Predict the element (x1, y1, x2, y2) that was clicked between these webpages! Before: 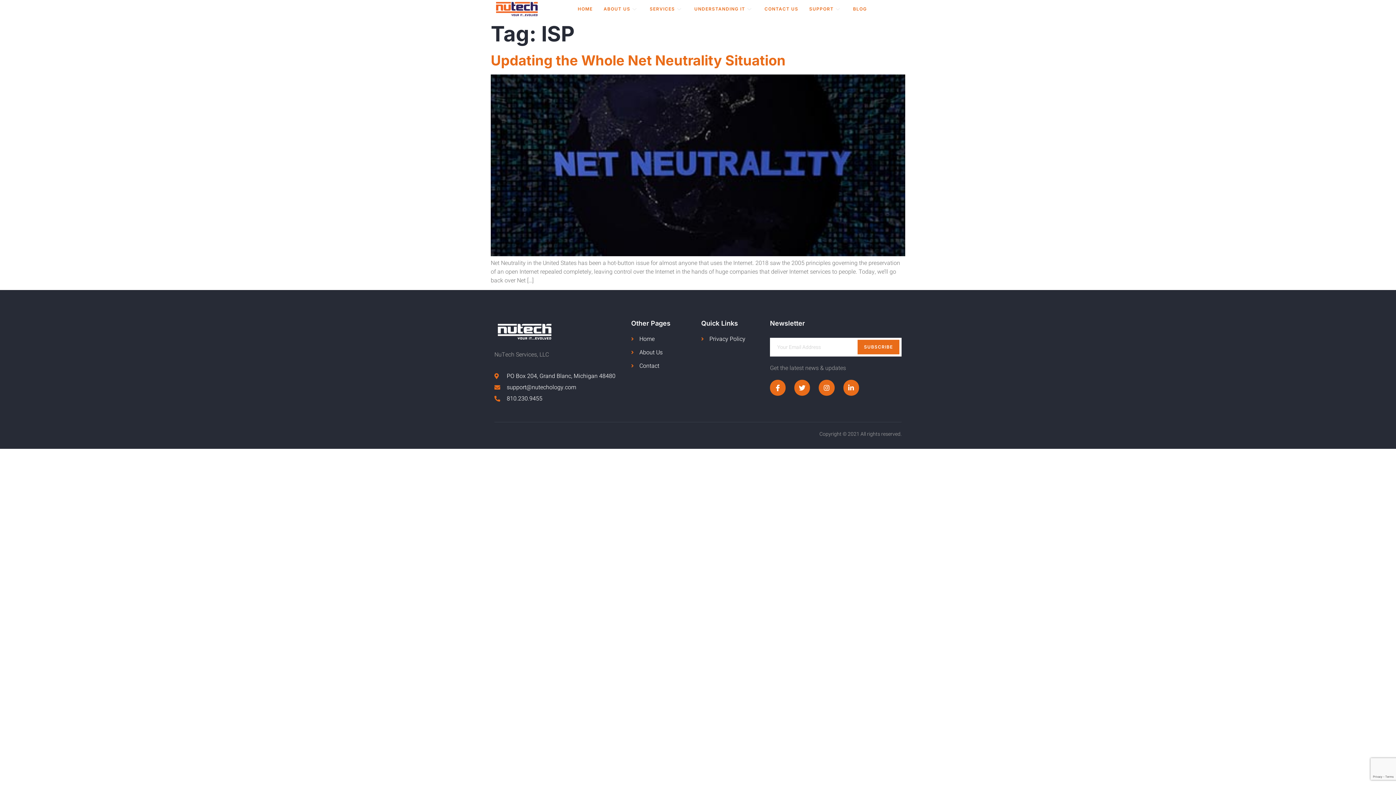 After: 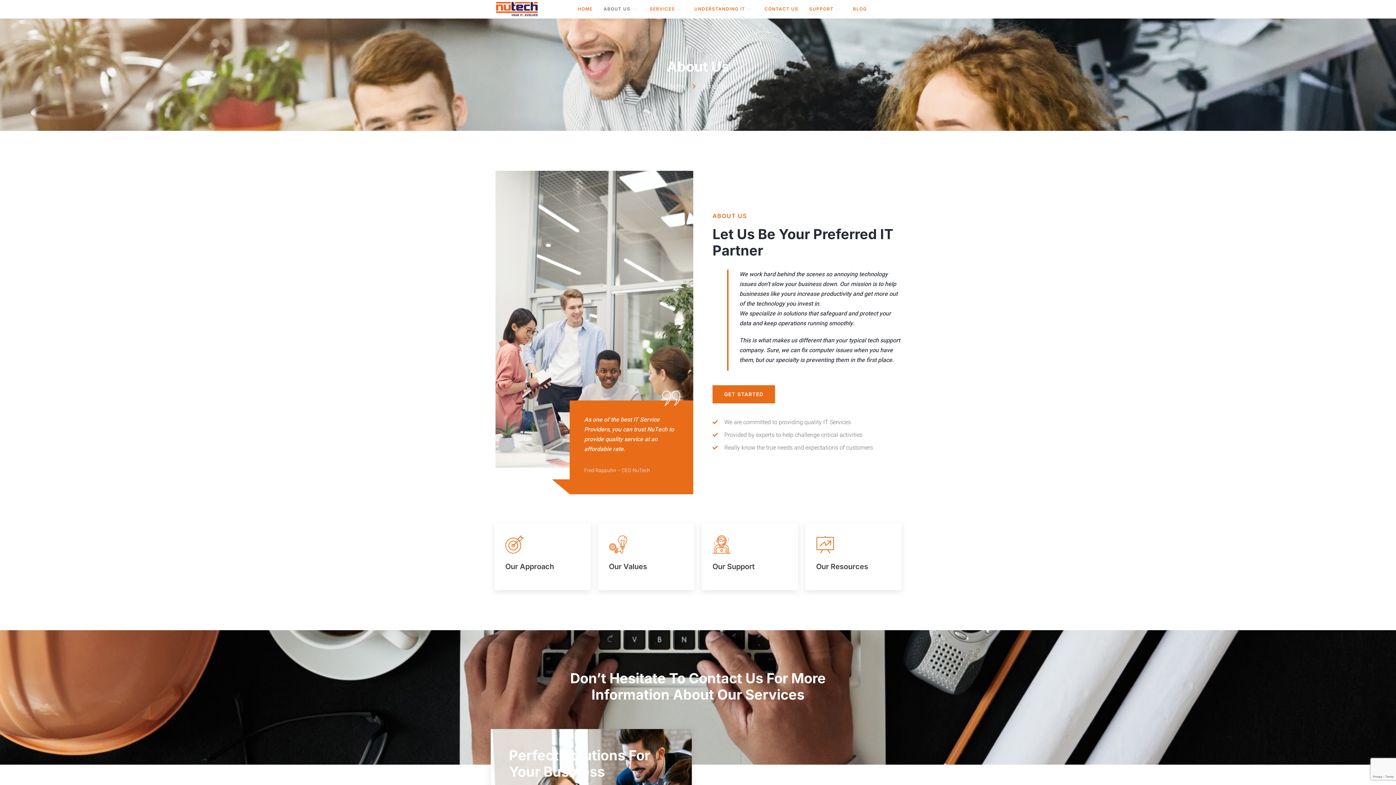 Action: bbox: (598, 0, 644, 18) label: ABOUT US